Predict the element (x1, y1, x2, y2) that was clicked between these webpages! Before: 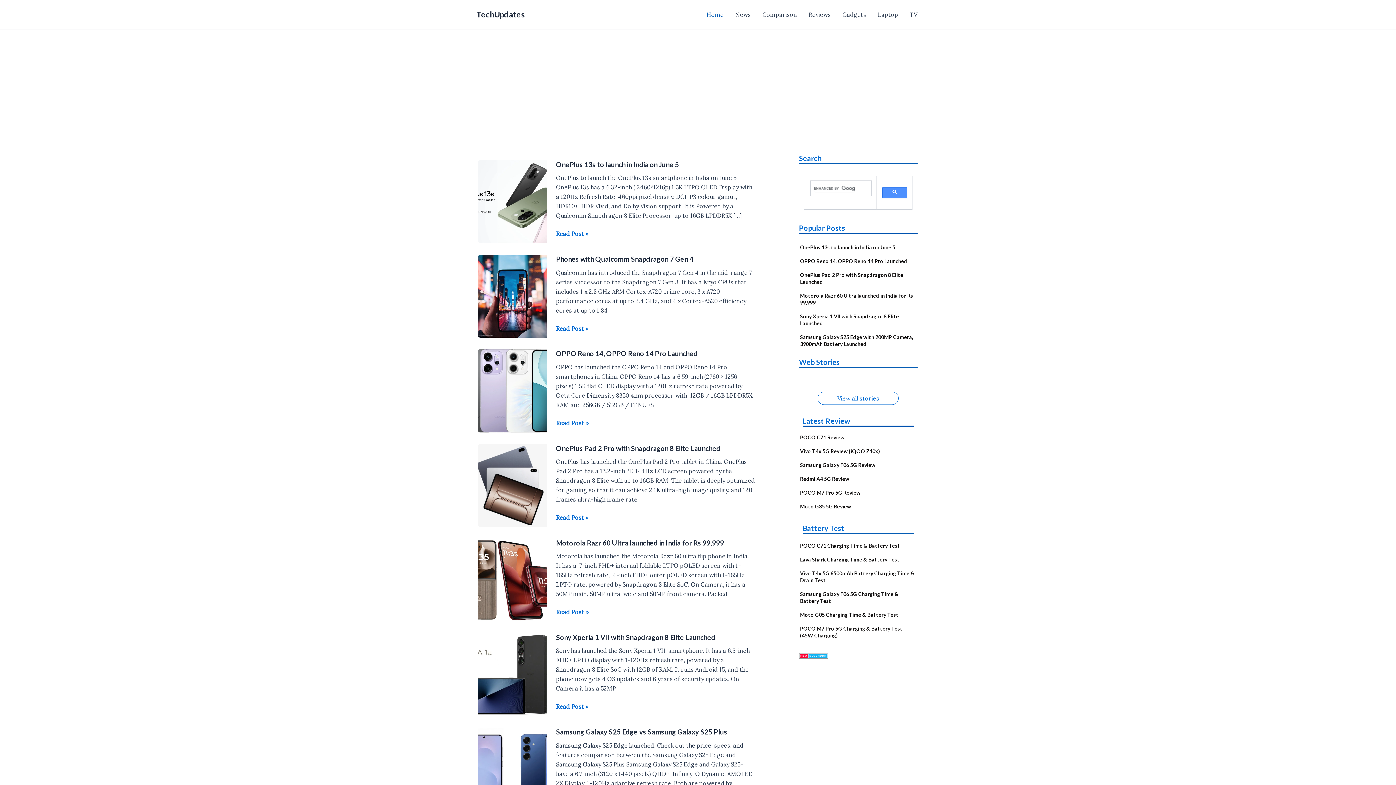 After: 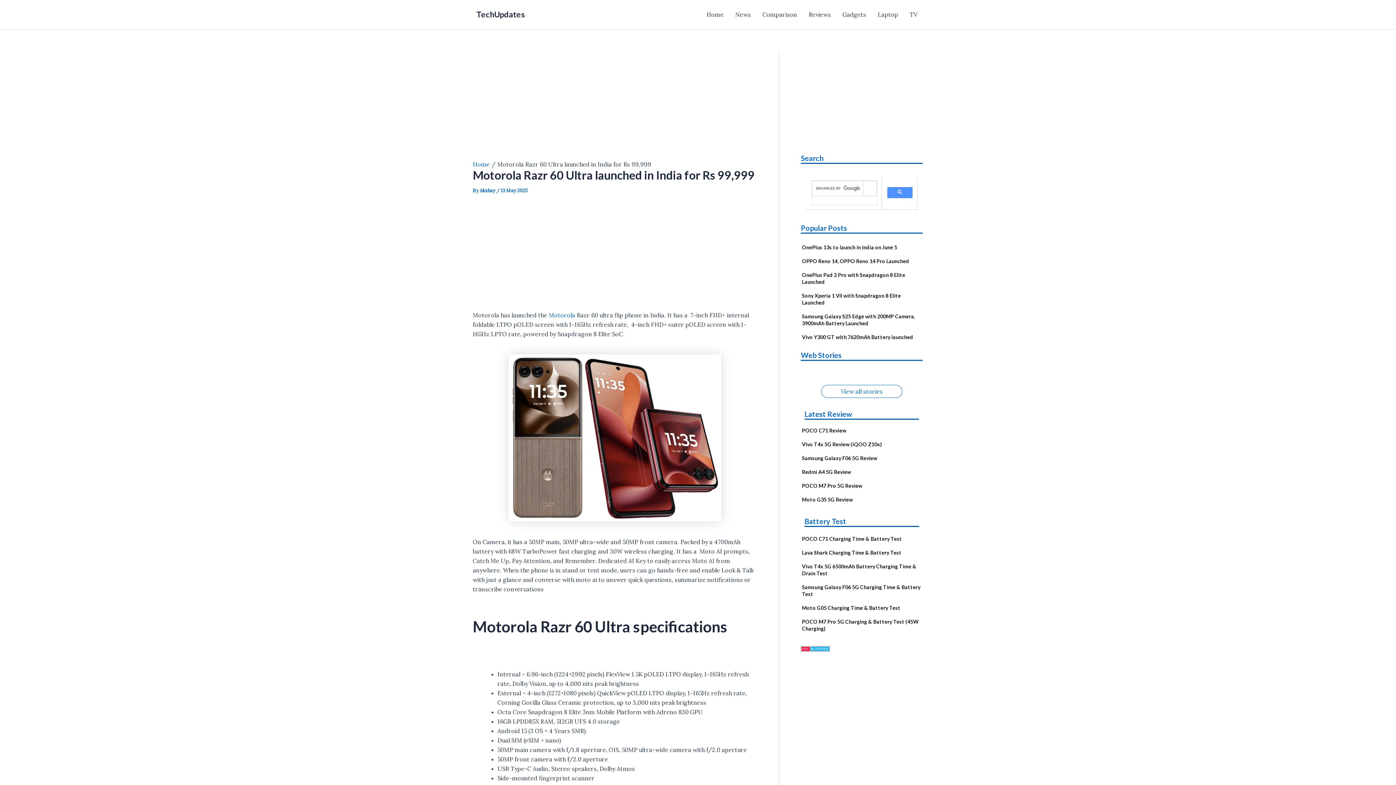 Action: bbox: (556, 538, 724, 547) label: Motorola Razr 60 Ultra launched in India for Rs 99,999